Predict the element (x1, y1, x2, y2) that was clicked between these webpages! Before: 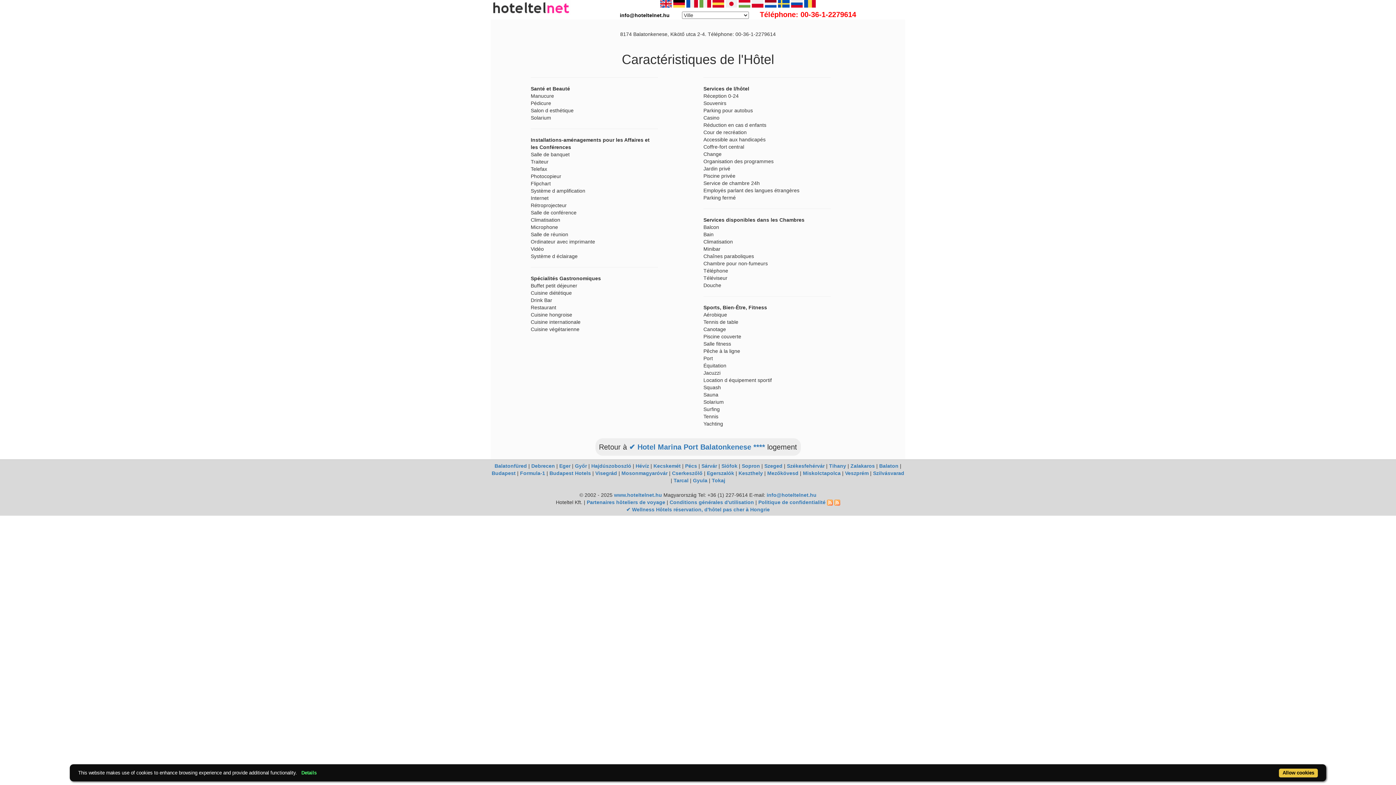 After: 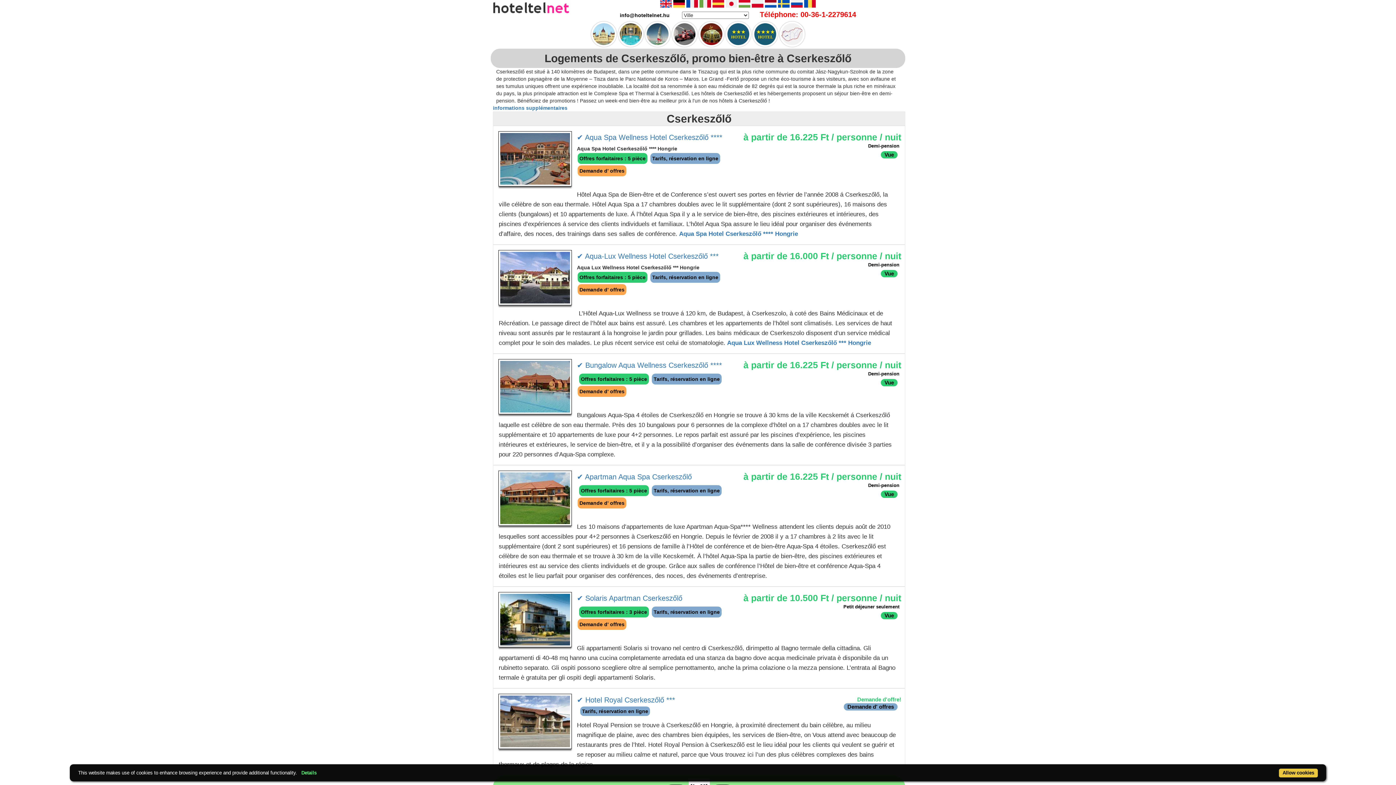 Action: bbox: (672, 470, 702, 476) label: Cserkeszőlő